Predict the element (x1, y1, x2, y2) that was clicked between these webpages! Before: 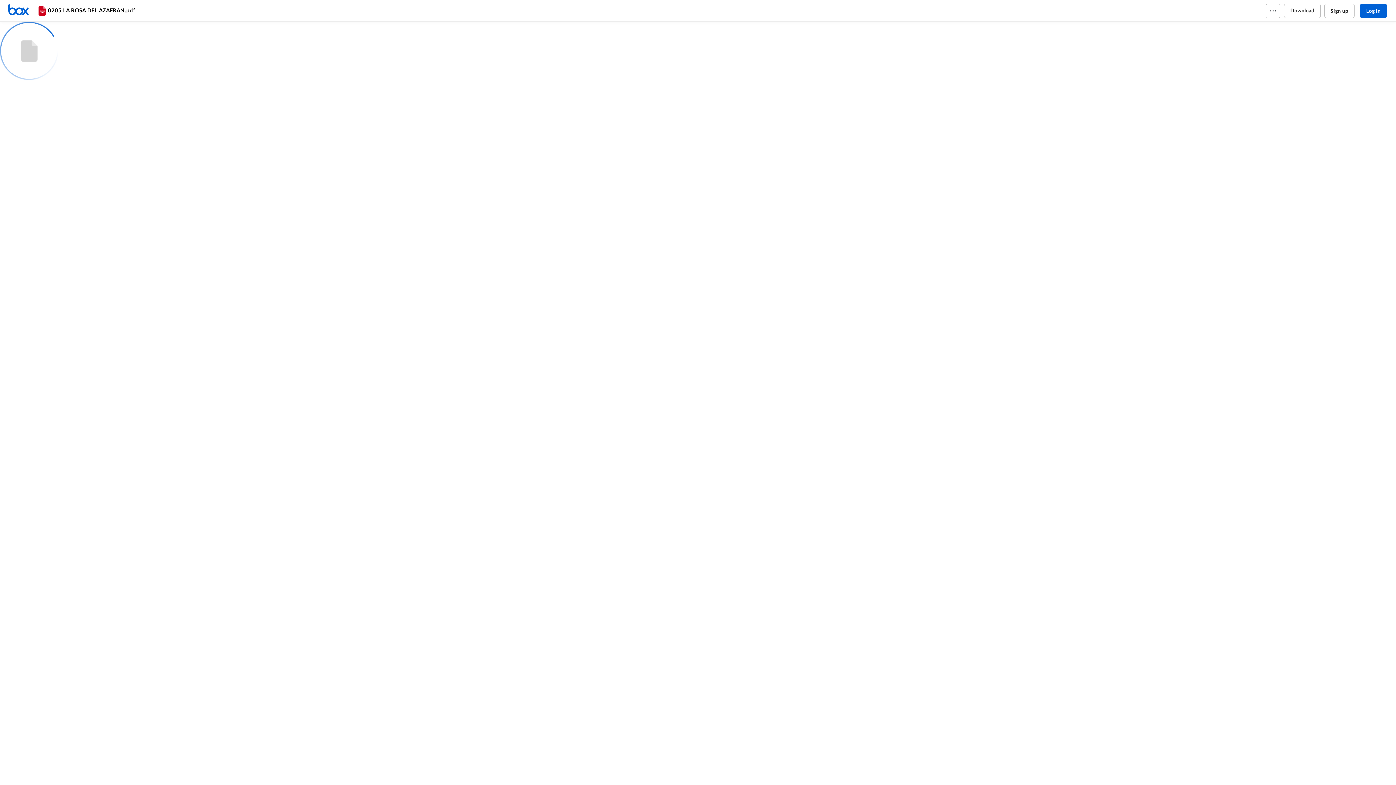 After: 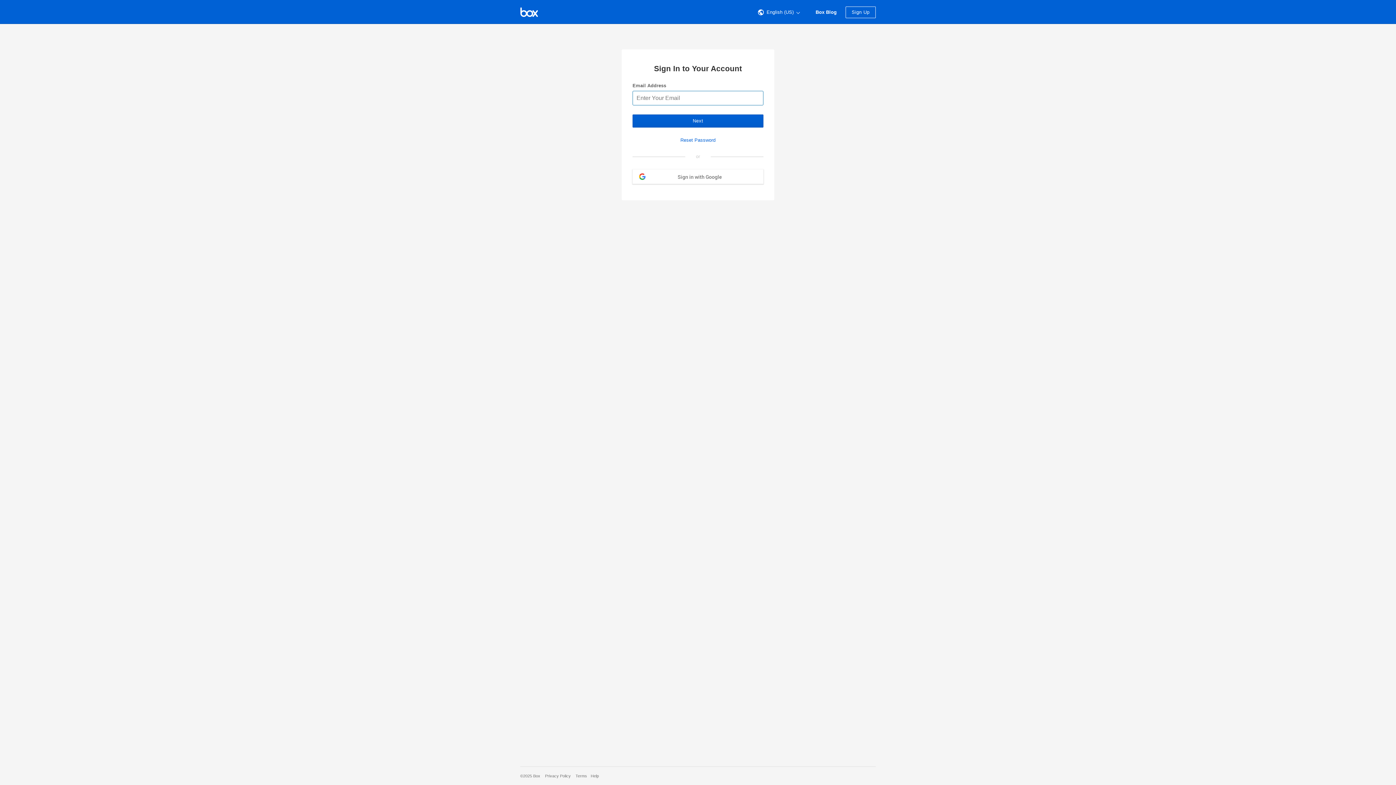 Action: label: Log in bbox: (1360, 3, 1387, 18)